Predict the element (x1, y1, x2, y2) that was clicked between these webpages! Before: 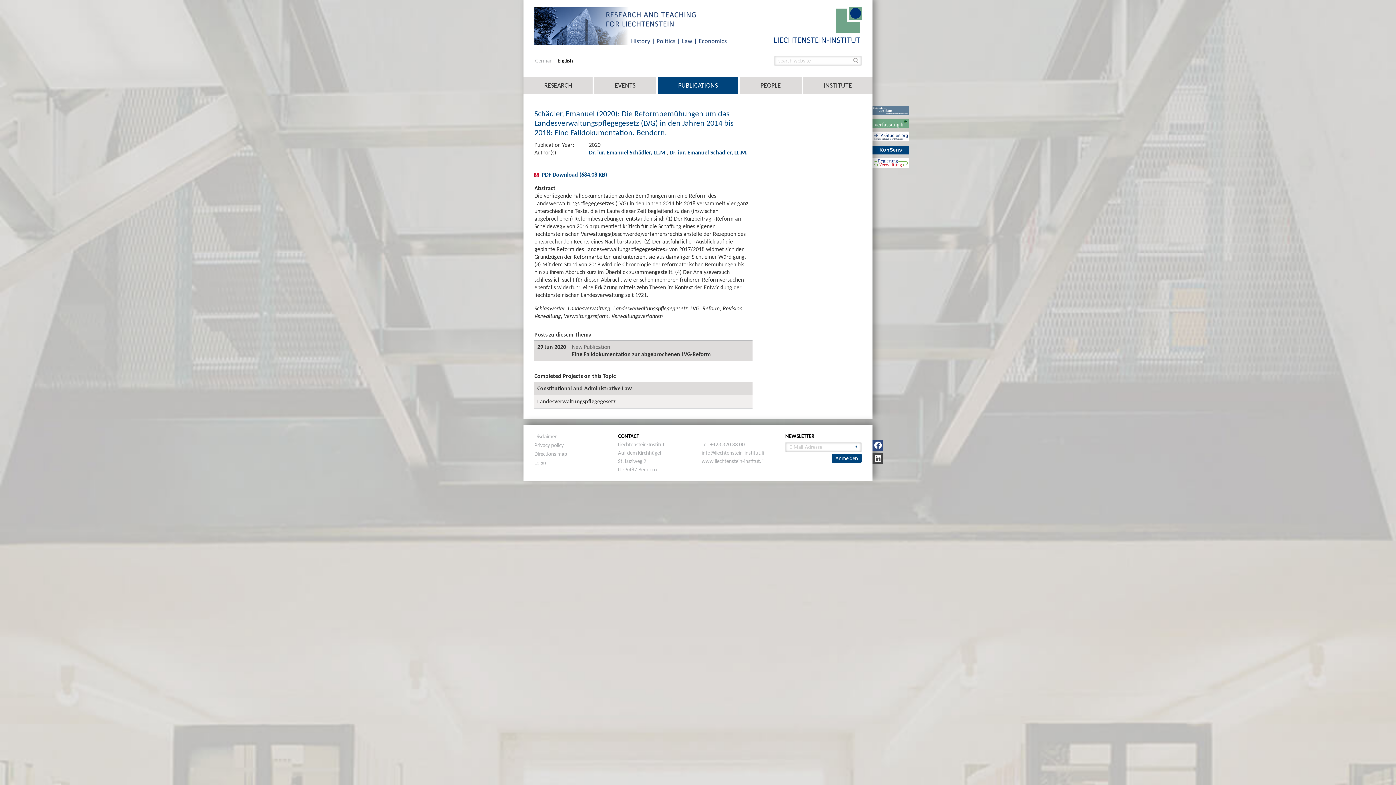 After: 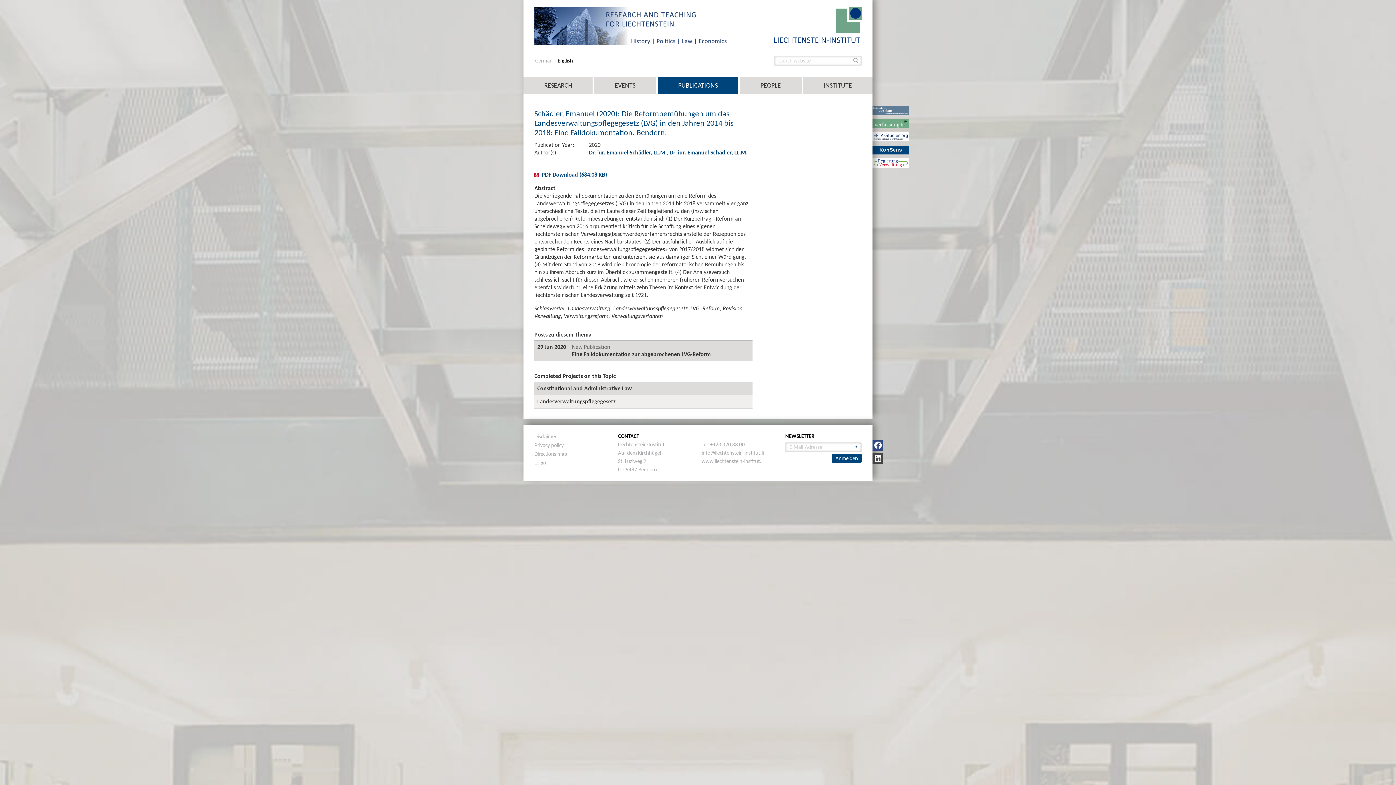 Action: bbox: (534, 171, 607, 178) label: PDF Download (684.08 KB)